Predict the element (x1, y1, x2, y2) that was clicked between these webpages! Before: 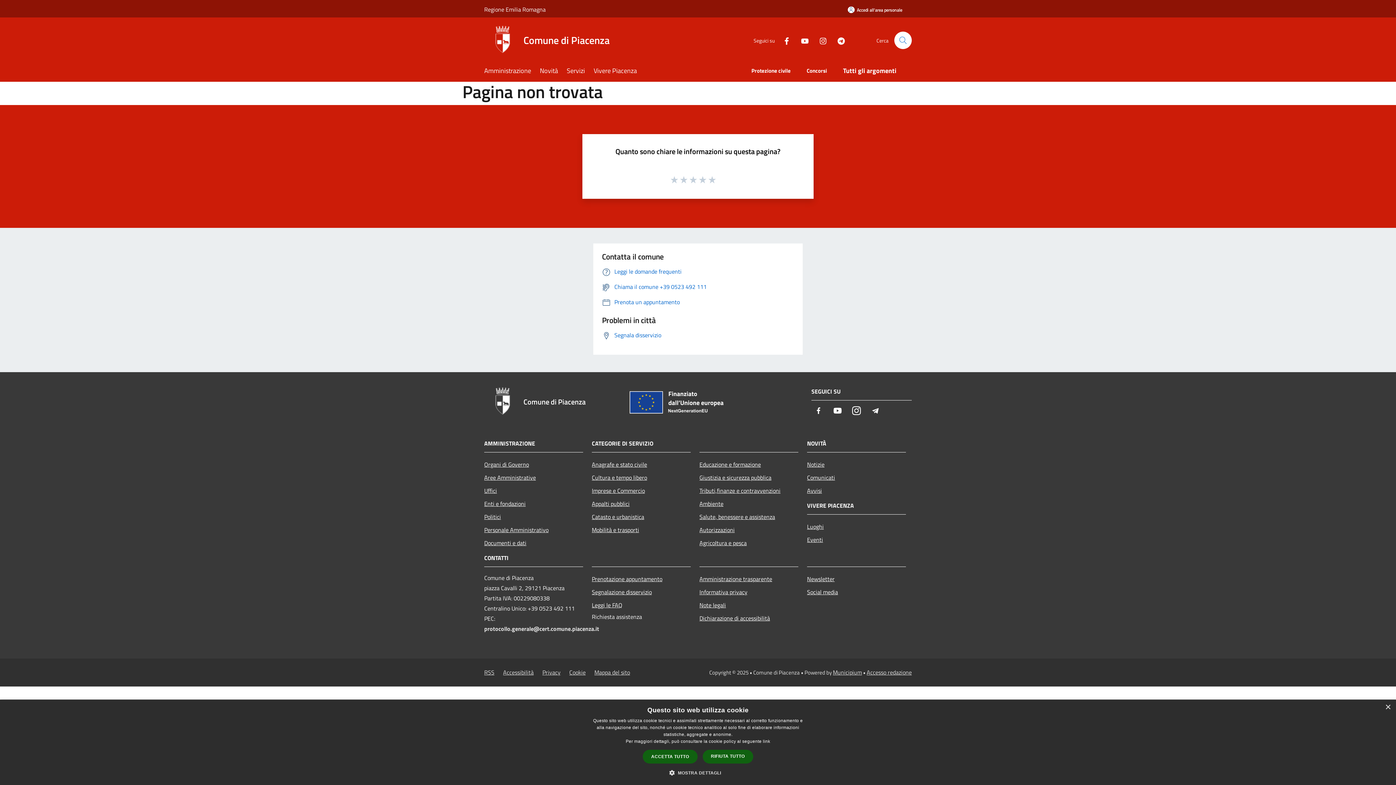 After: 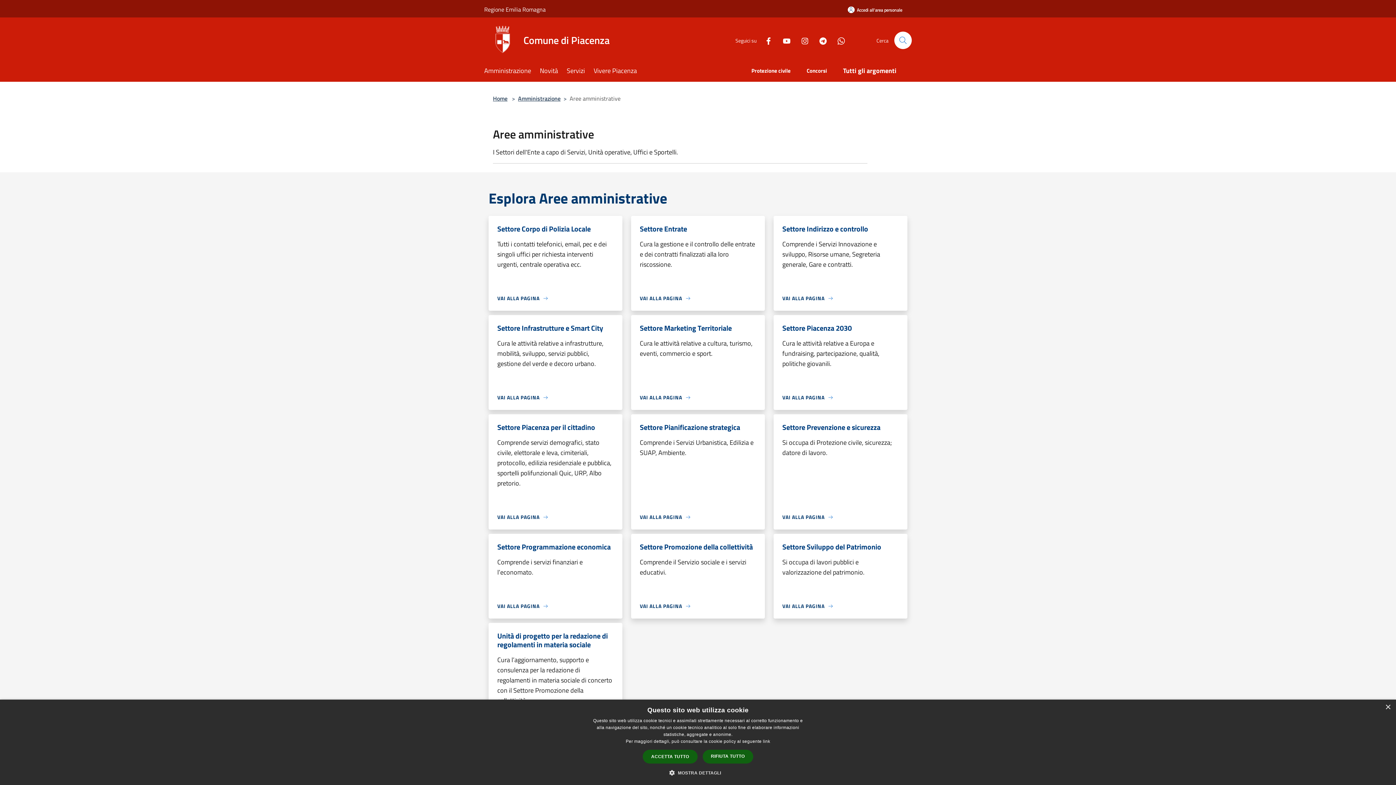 Action: label: Aree Amministrative bbox: (484, 471, 583, 484)